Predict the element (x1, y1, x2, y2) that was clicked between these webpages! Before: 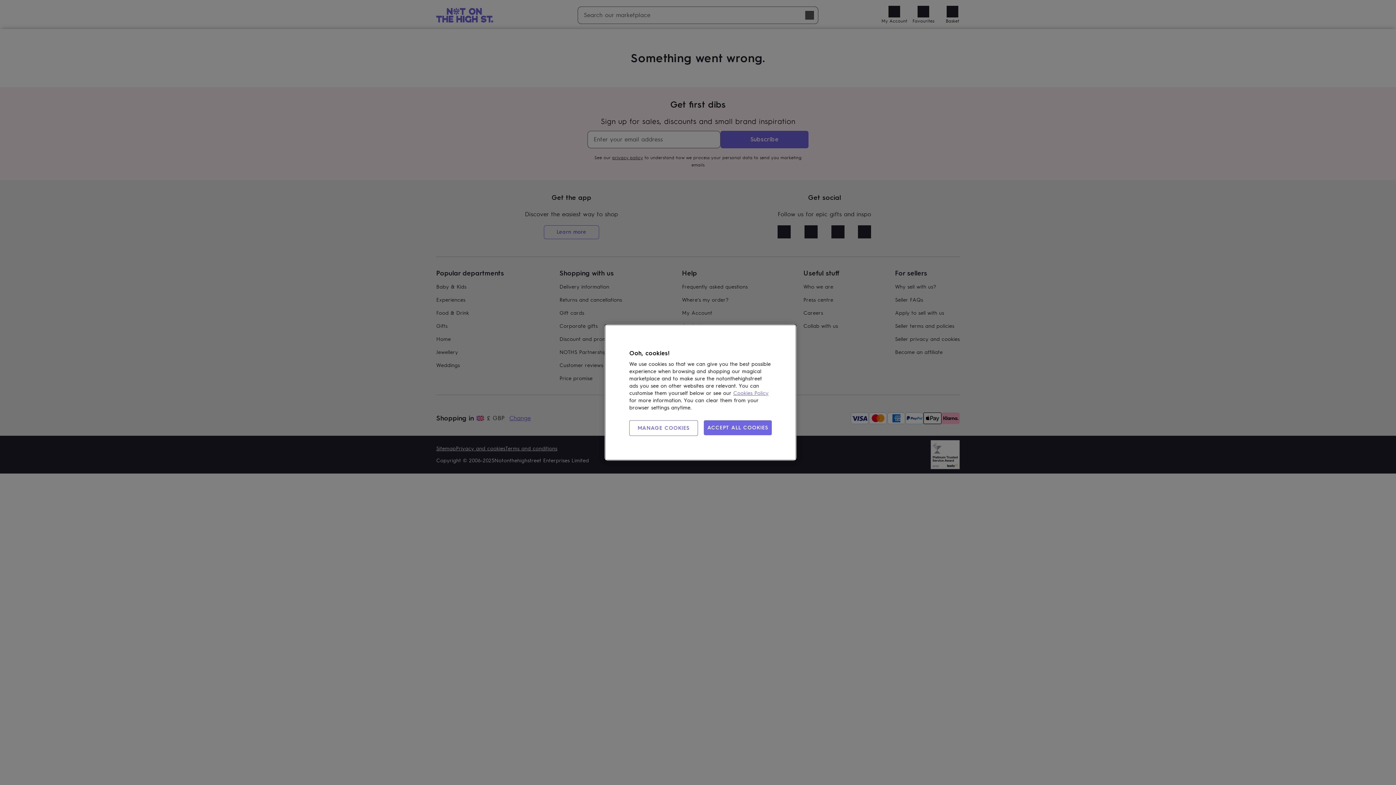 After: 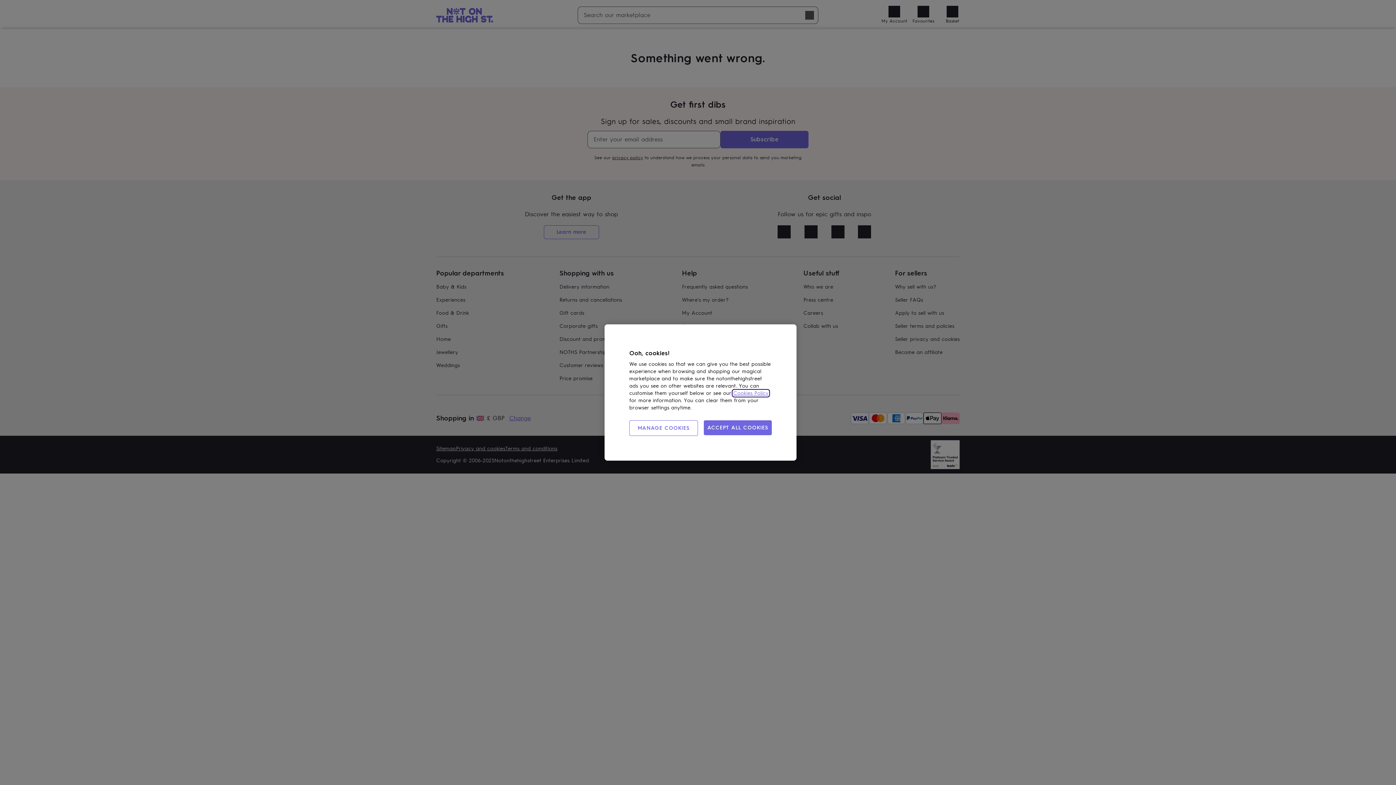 Action: bbox: (733, 390, 768, 396) label: Cookies Policy